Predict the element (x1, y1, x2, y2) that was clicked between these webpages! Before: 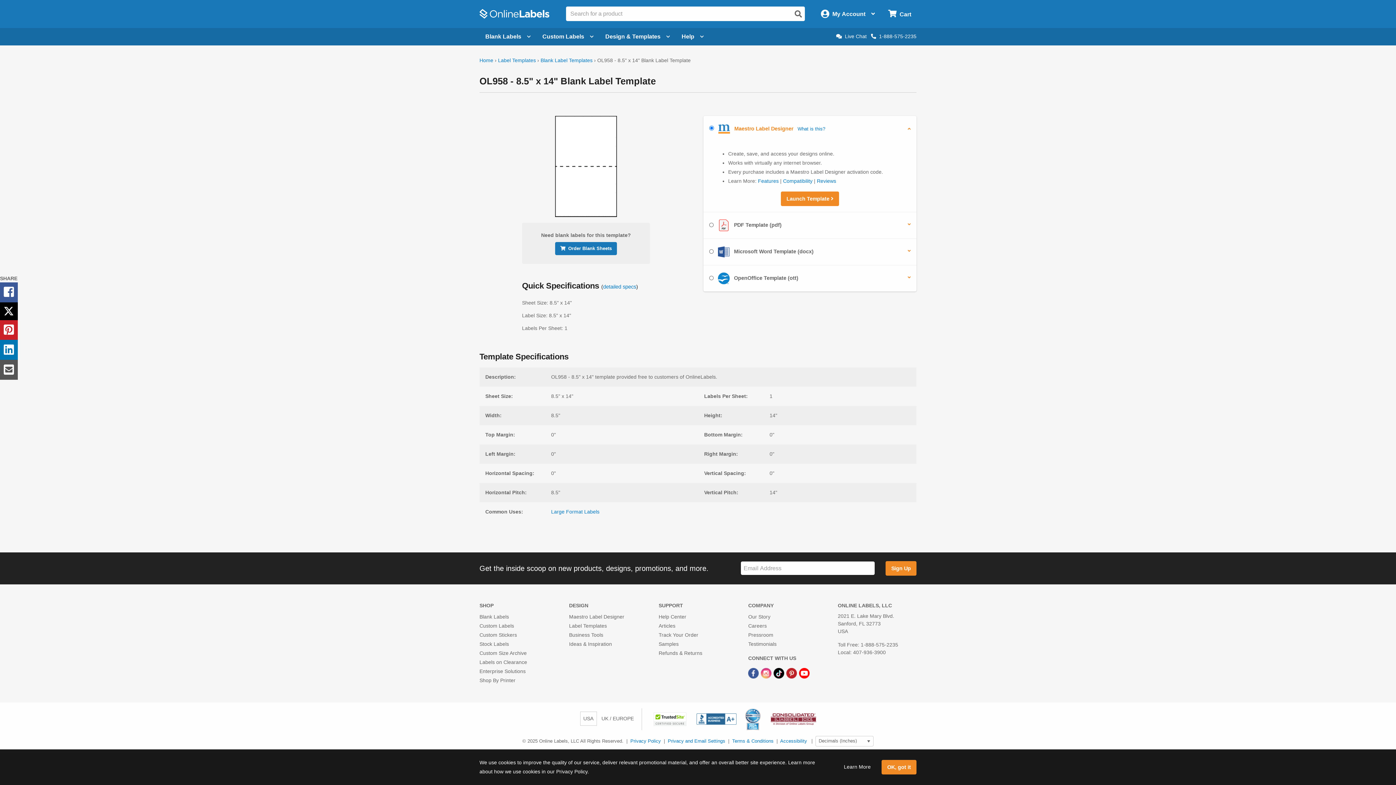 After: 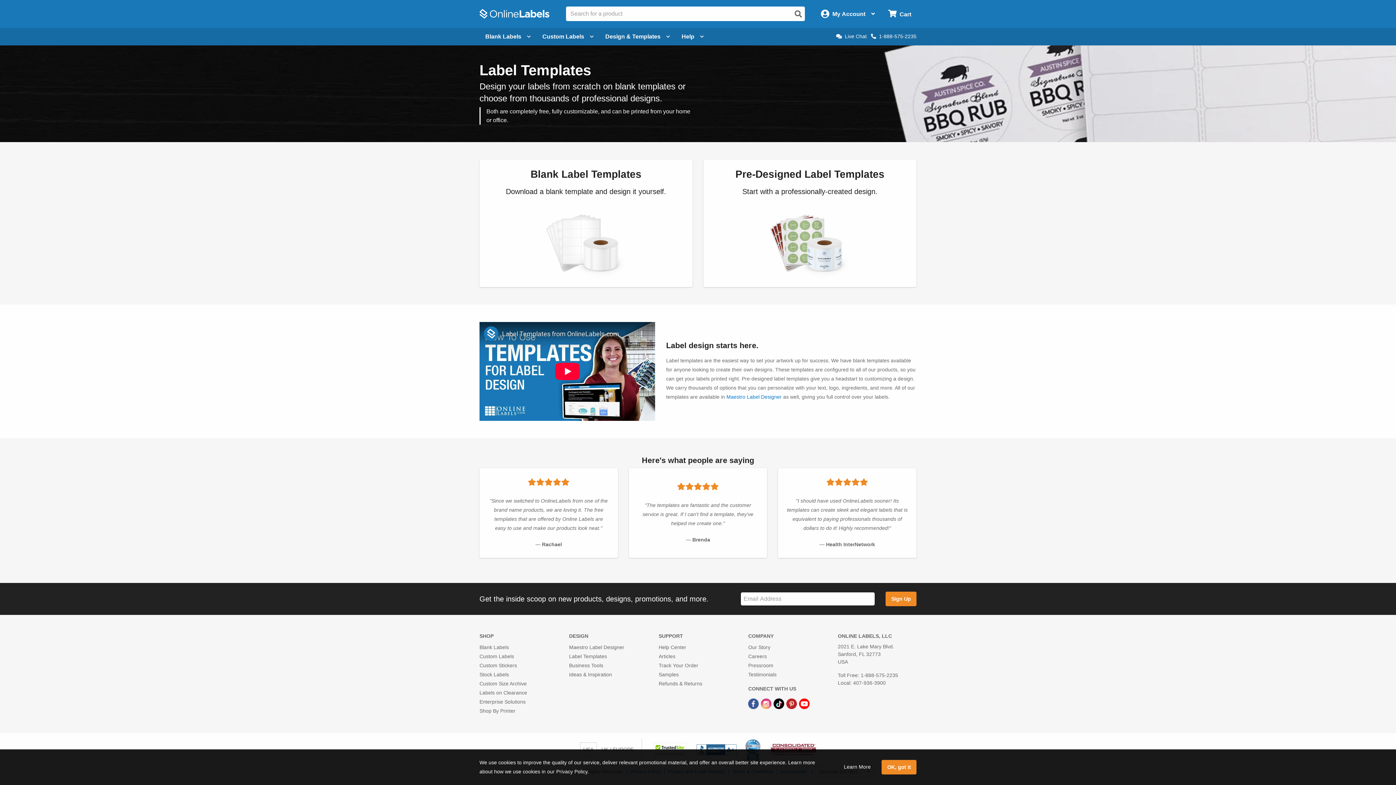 Action: label: Label Templates bbox: (498, 57, 536, 63)